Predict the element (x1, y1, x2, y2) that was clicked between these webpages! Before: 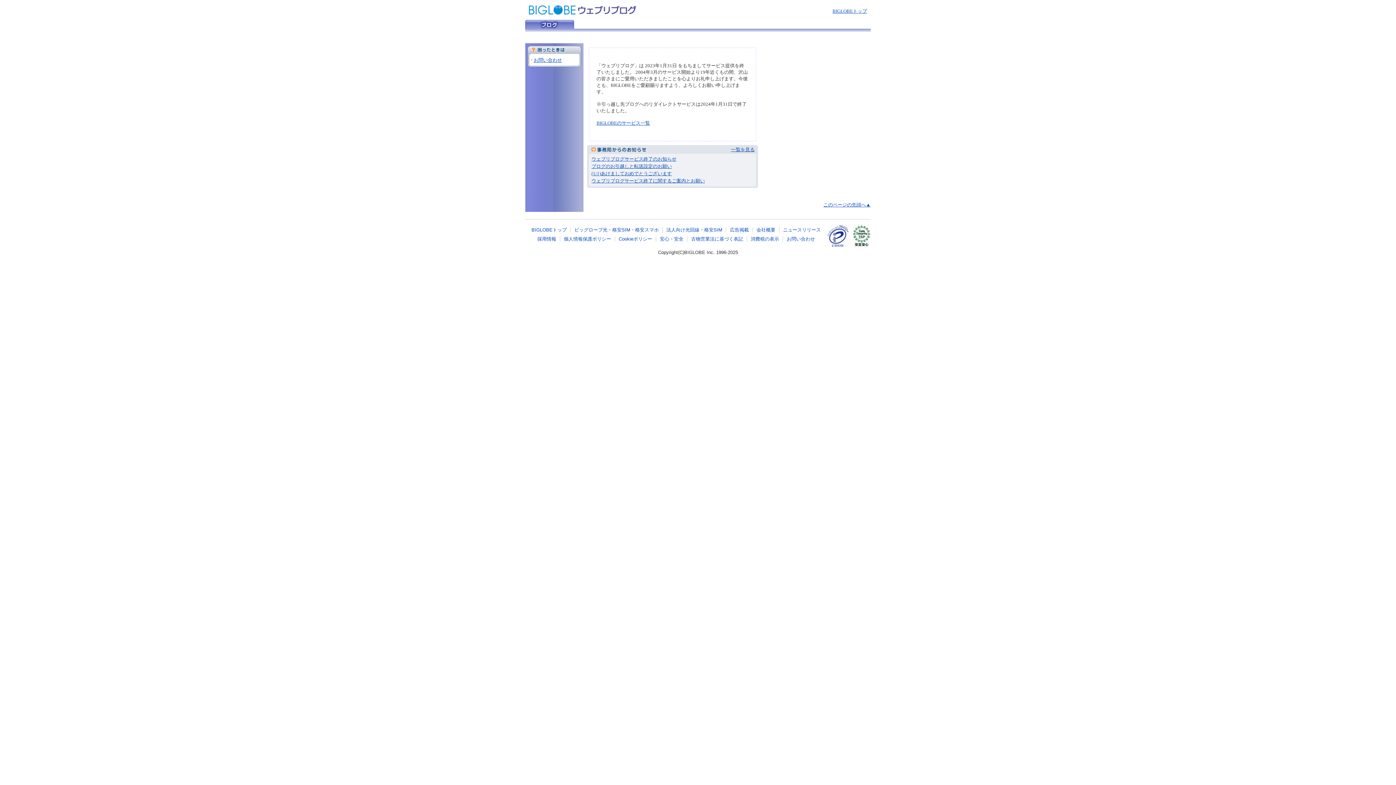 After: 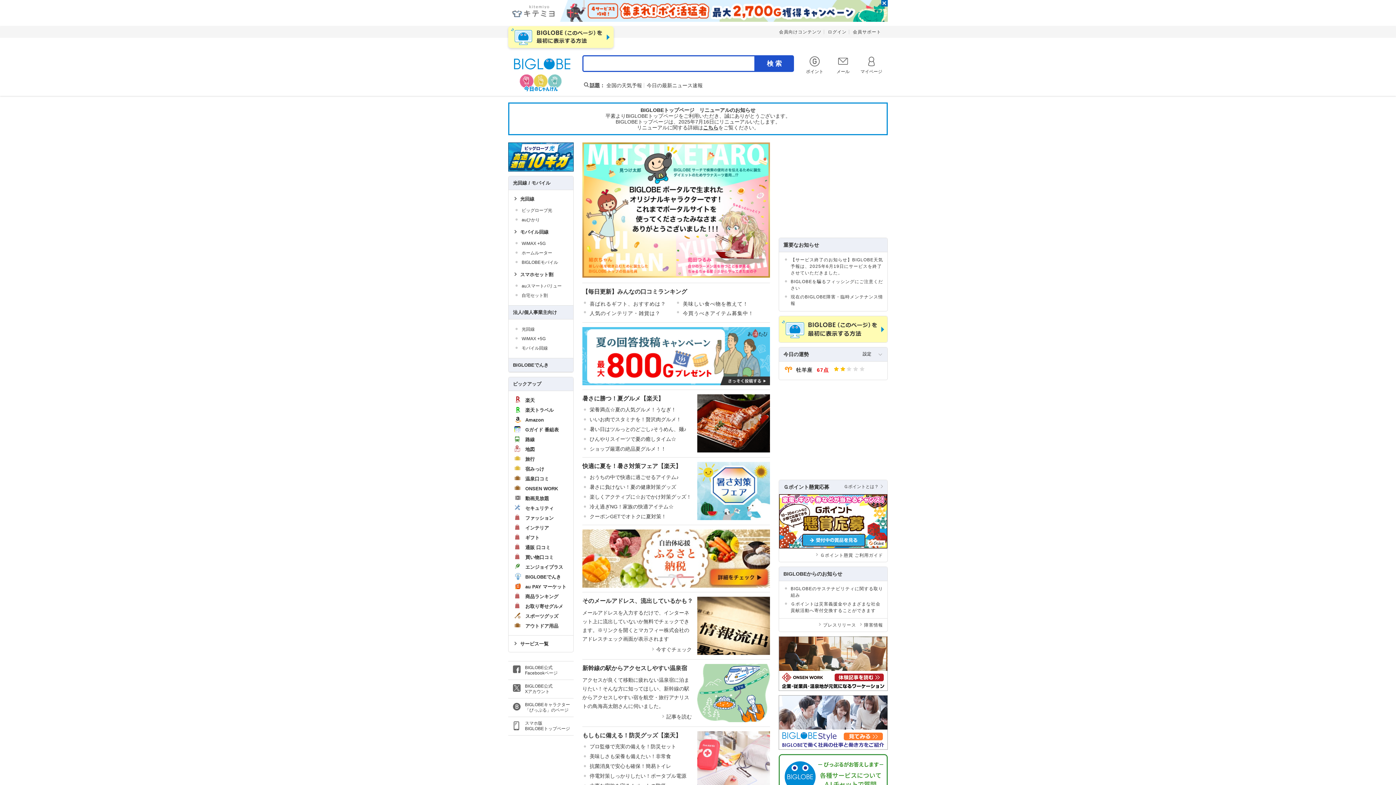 Action: bbox: (531, 227, 566, 232) label: BIGLOBEトップ